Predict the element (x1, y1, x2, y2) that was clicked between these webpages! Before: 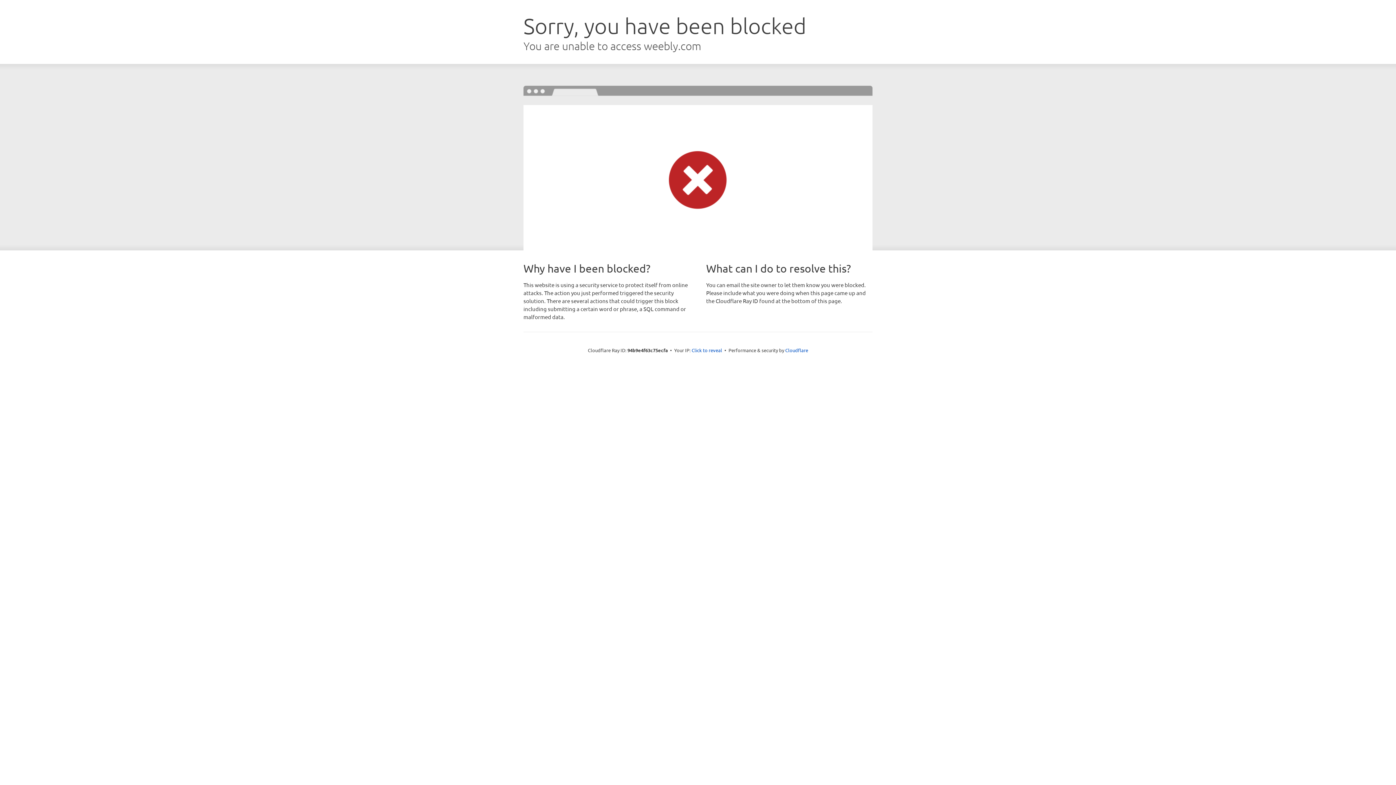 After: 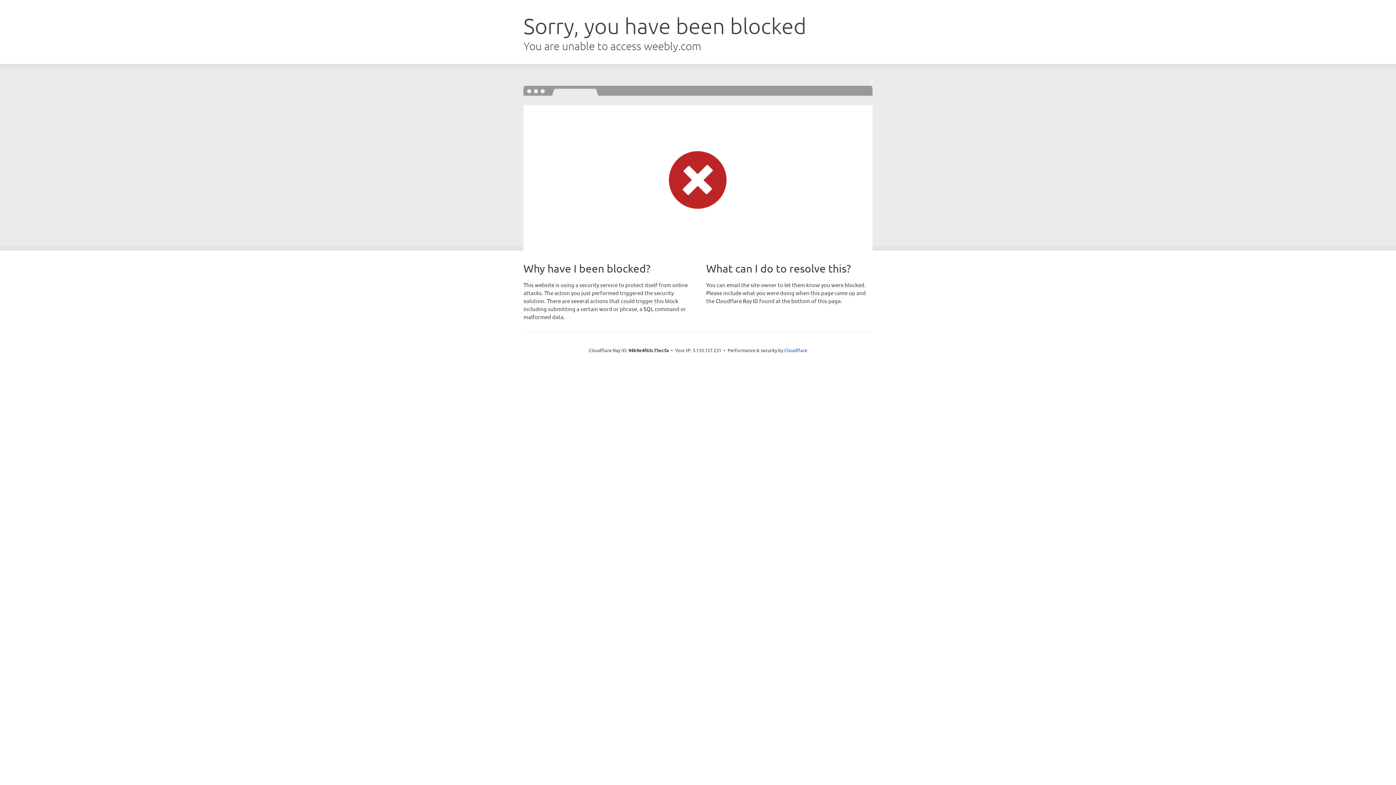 Action: label: Click to reveal bbox: (691, 346, 722, 353)